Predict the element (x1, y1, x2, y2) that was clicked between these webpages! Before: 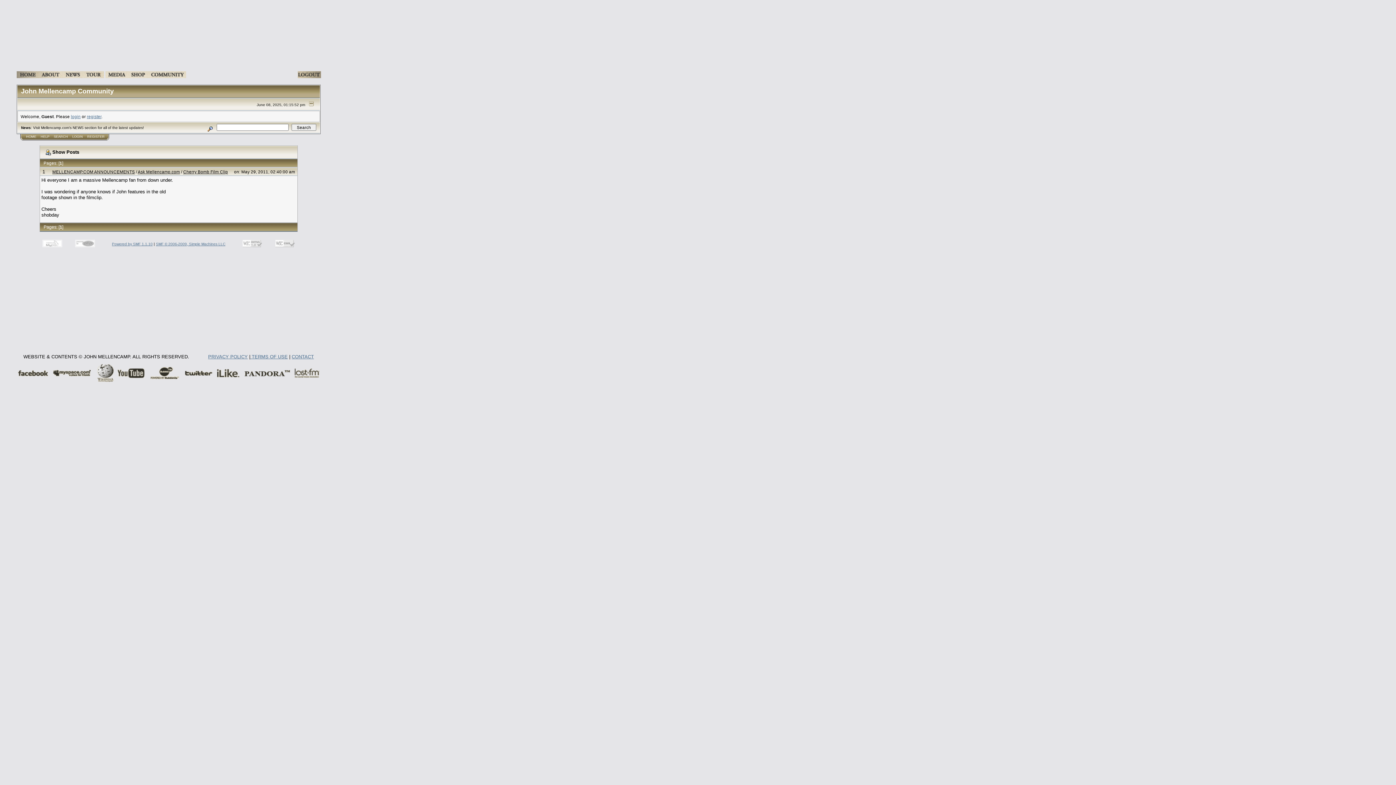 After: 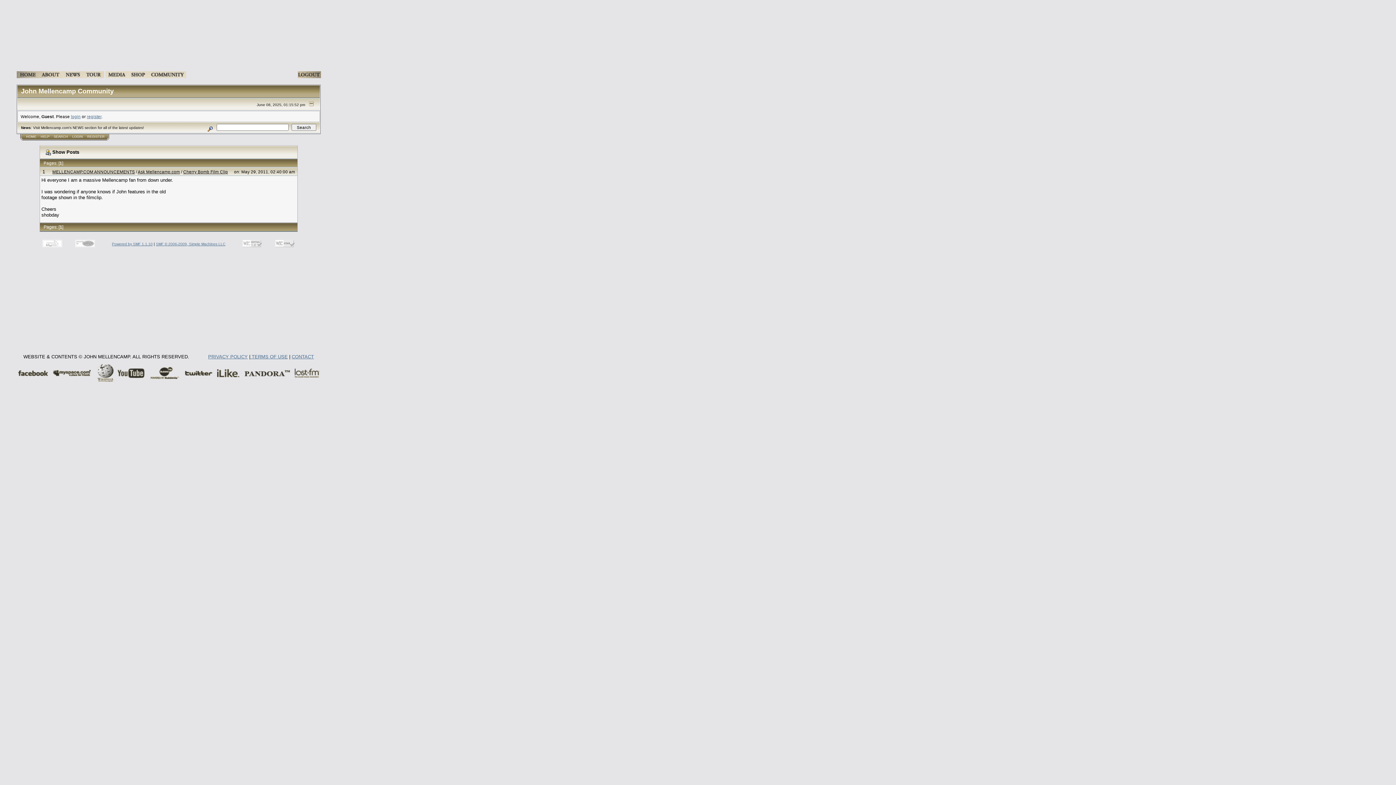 Action: bbox: (128, 73, 148, 79)